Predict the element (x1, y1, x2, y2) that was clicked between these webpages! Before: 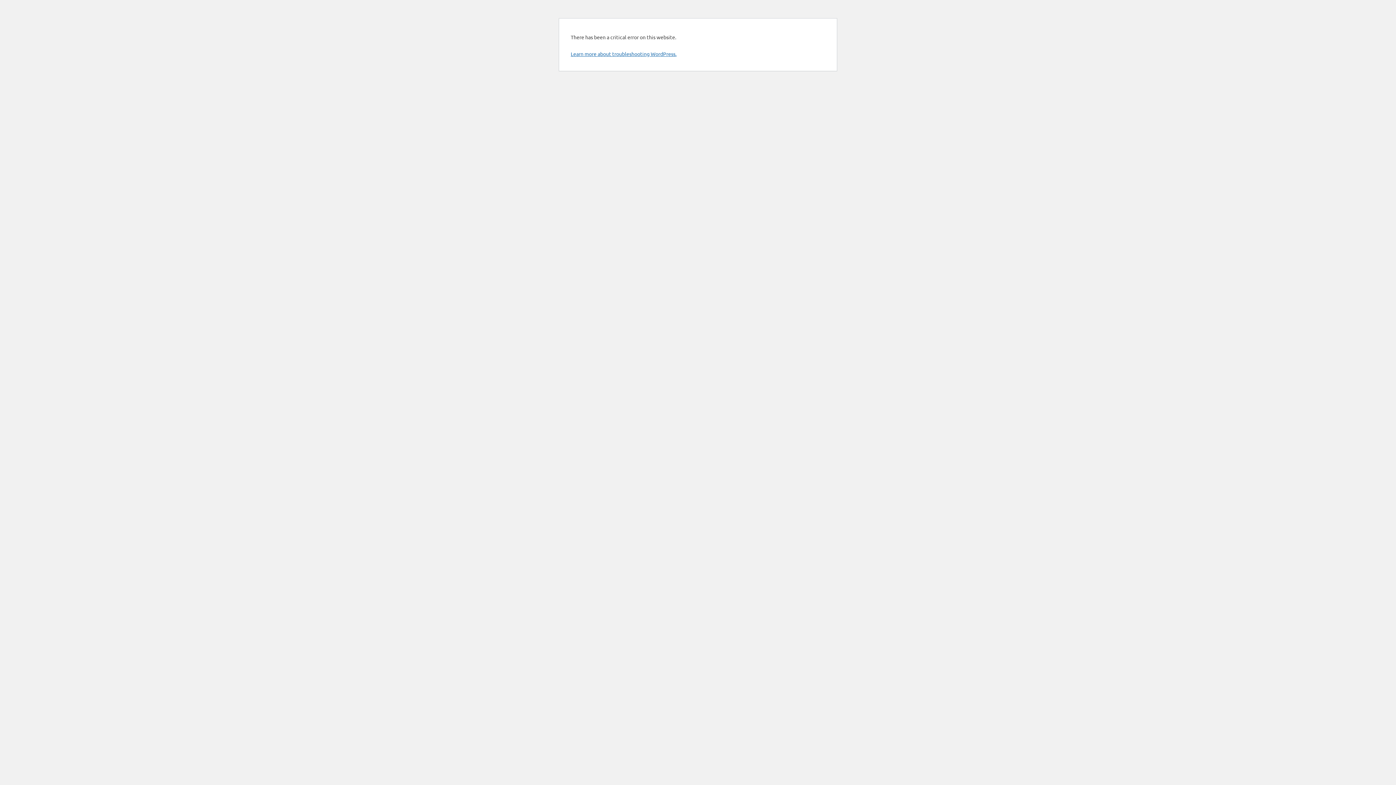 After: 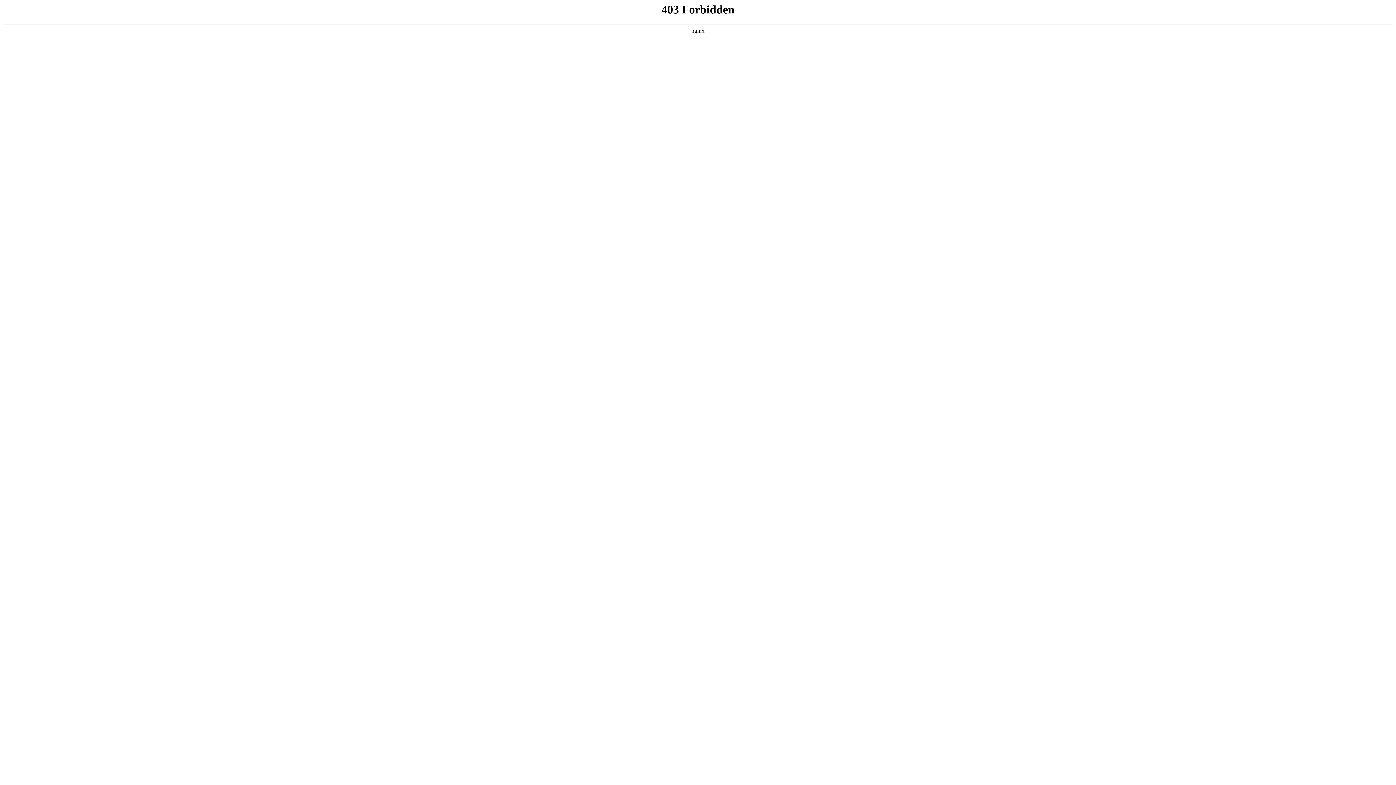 Action: bbox: (570, 50, 676, 57) label: Learn more about troubleshooting WordPress.